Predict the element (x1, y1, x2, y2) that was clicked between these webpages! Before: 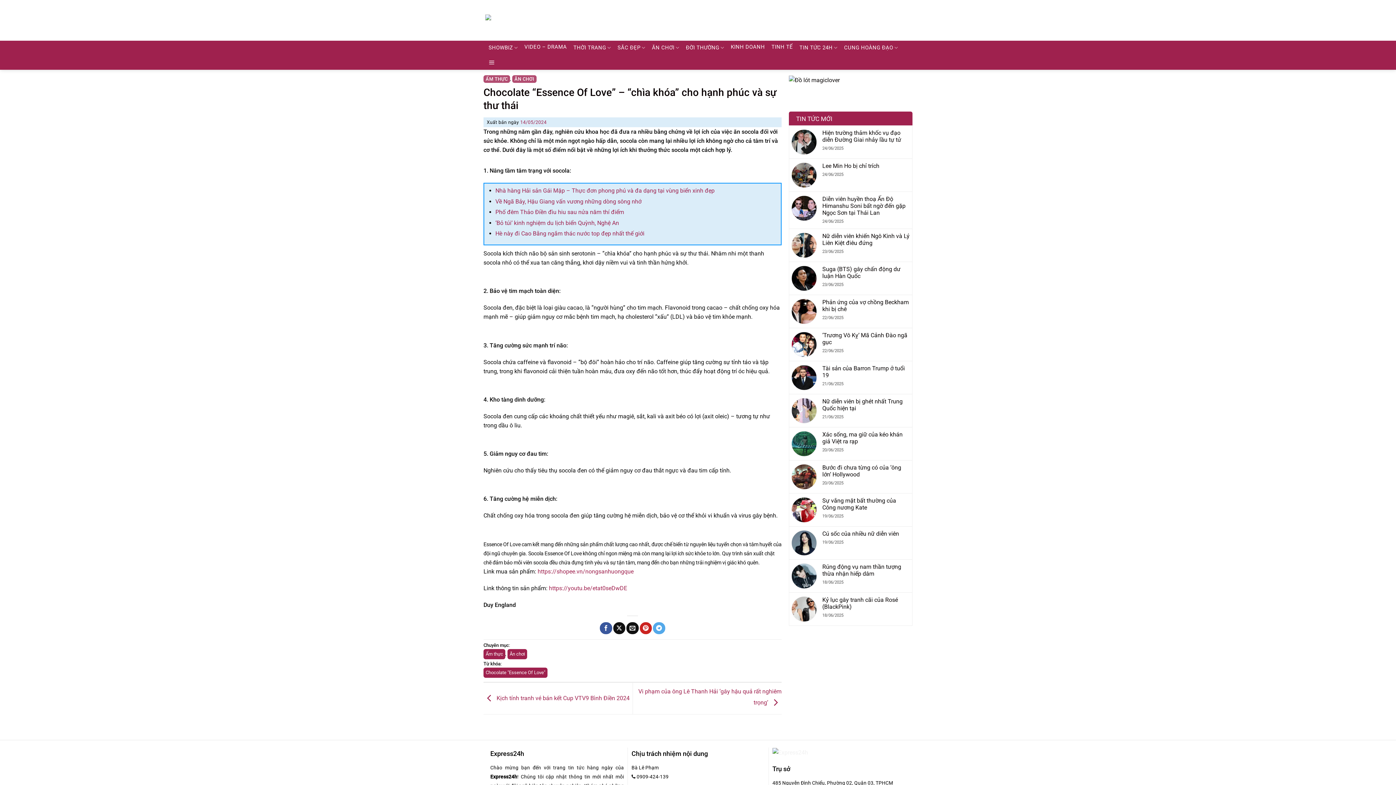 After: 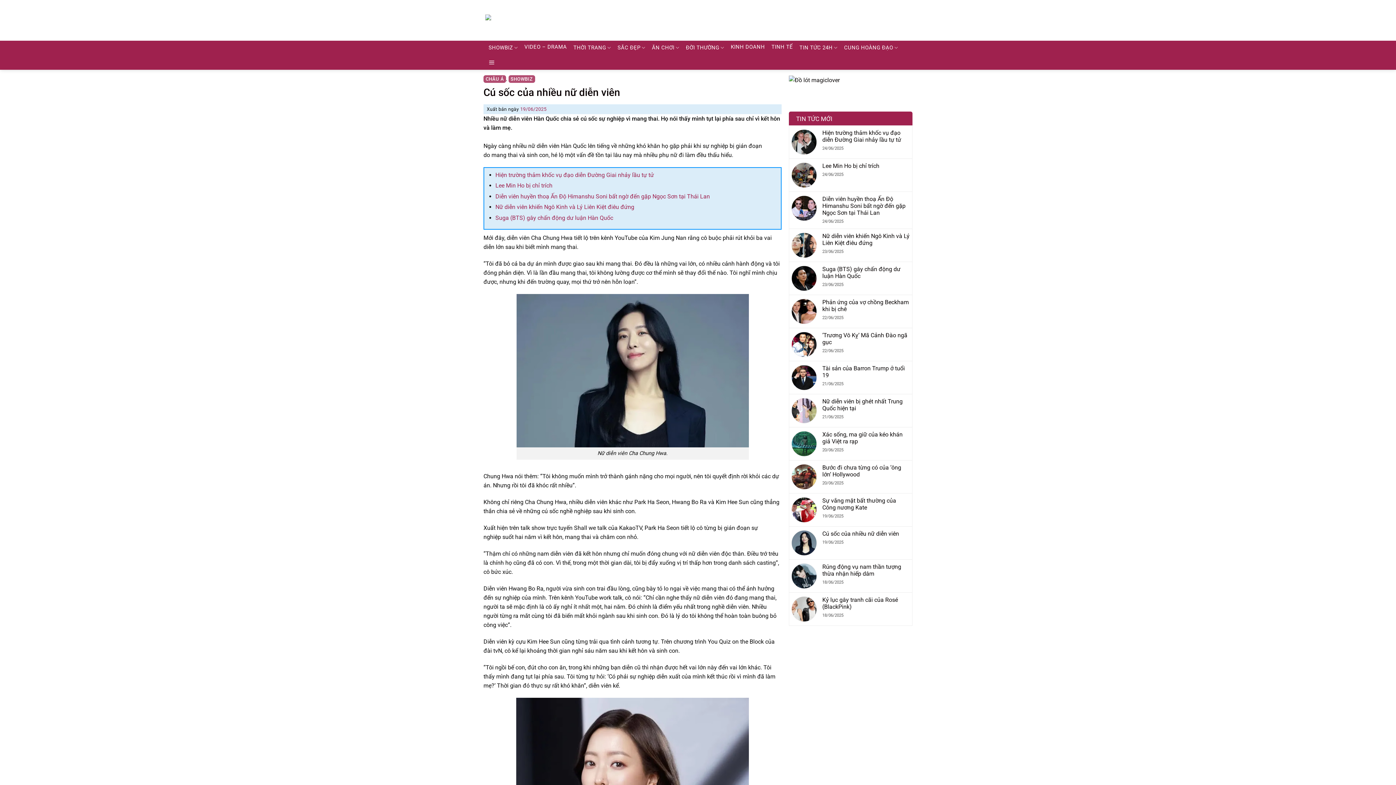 Action: label: Cú sốc của nhiều nữ diễn viên bbox: (822, 530, 910, 537)